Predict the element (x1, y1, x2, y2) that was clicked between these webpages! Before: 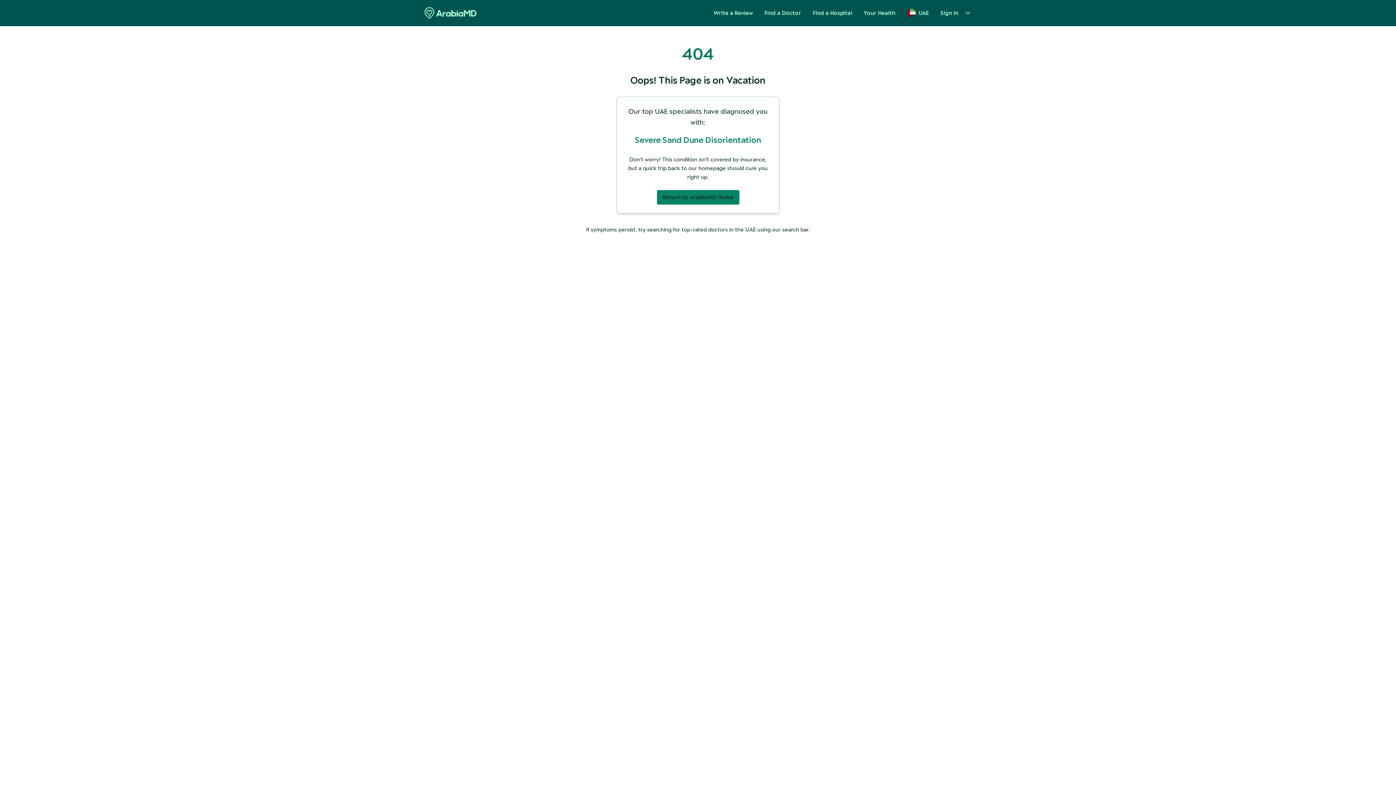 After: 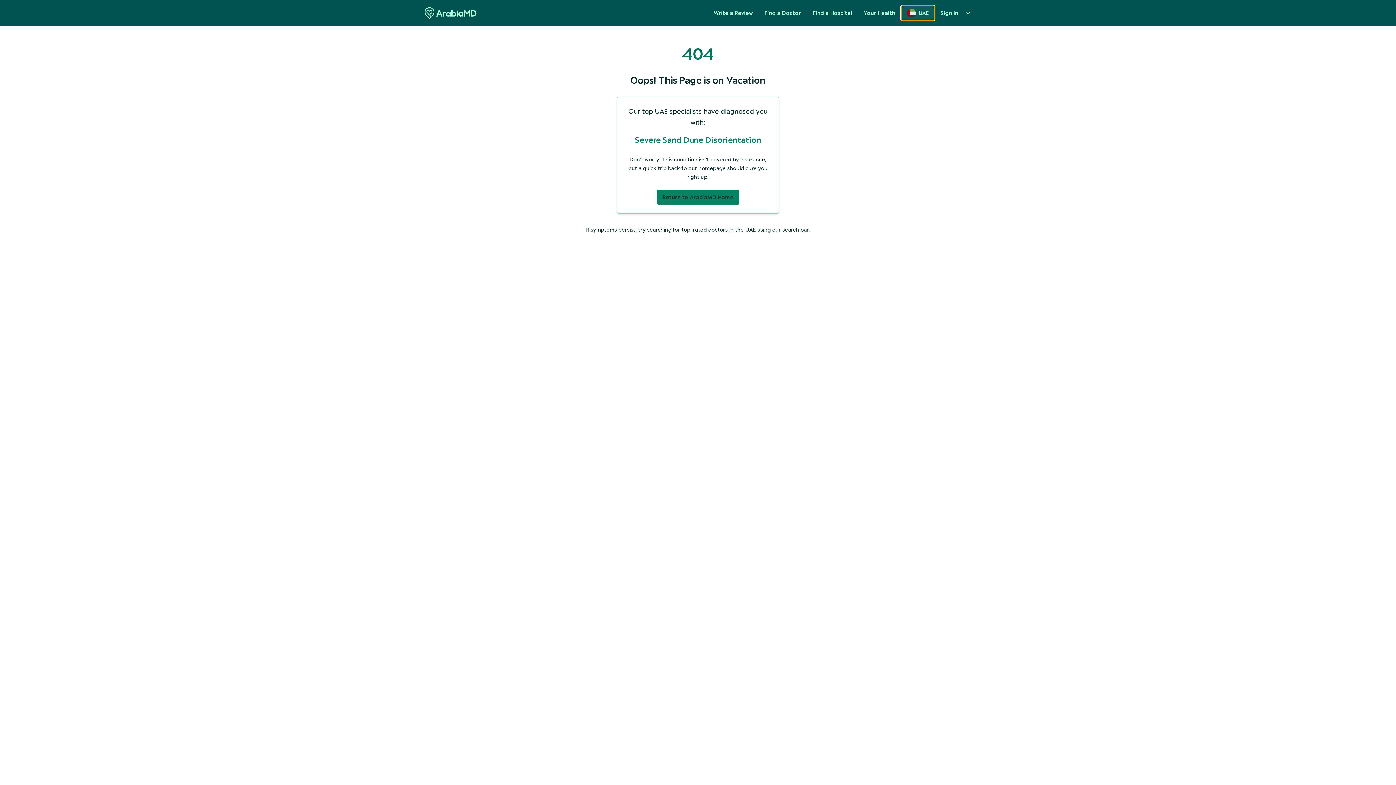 Action: label: UAE bbox: (901, 5, 934, 20)